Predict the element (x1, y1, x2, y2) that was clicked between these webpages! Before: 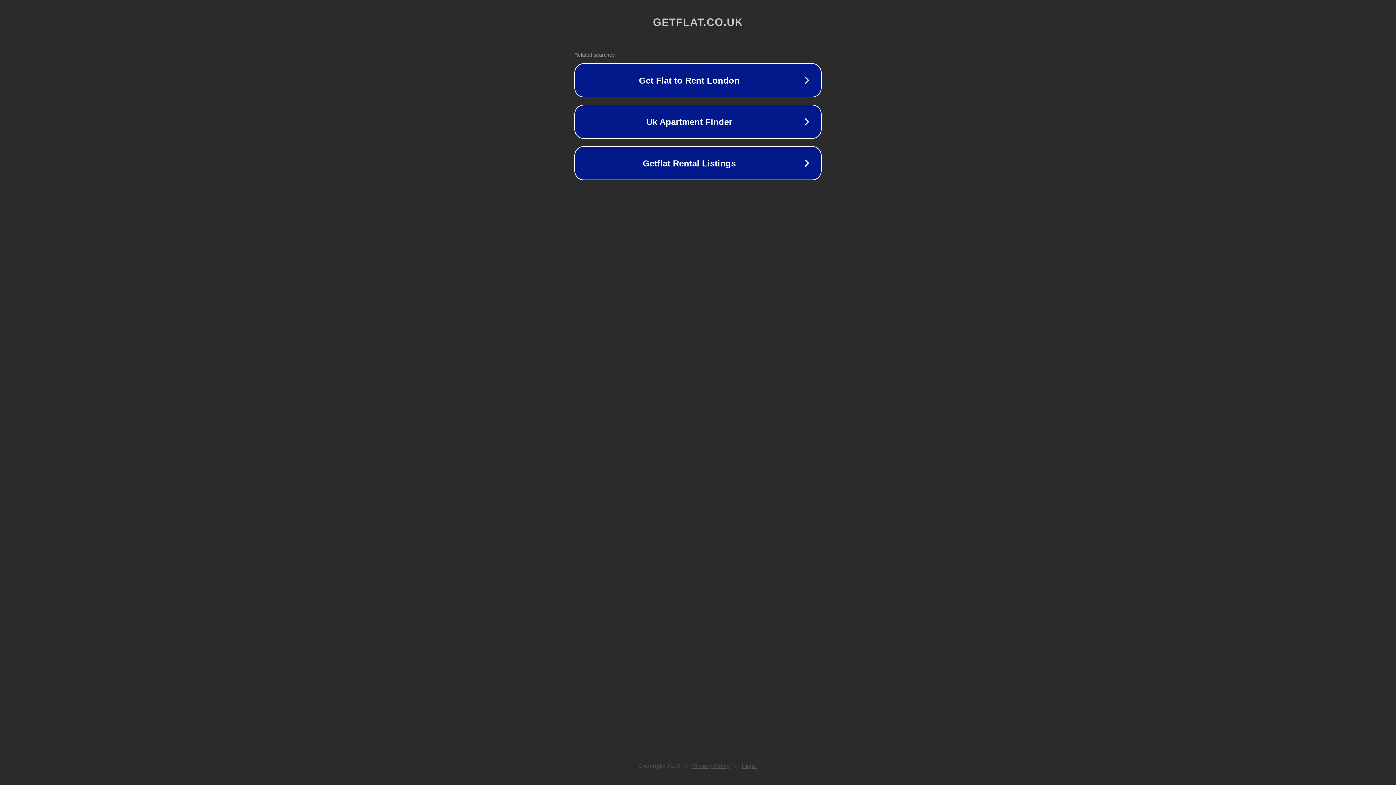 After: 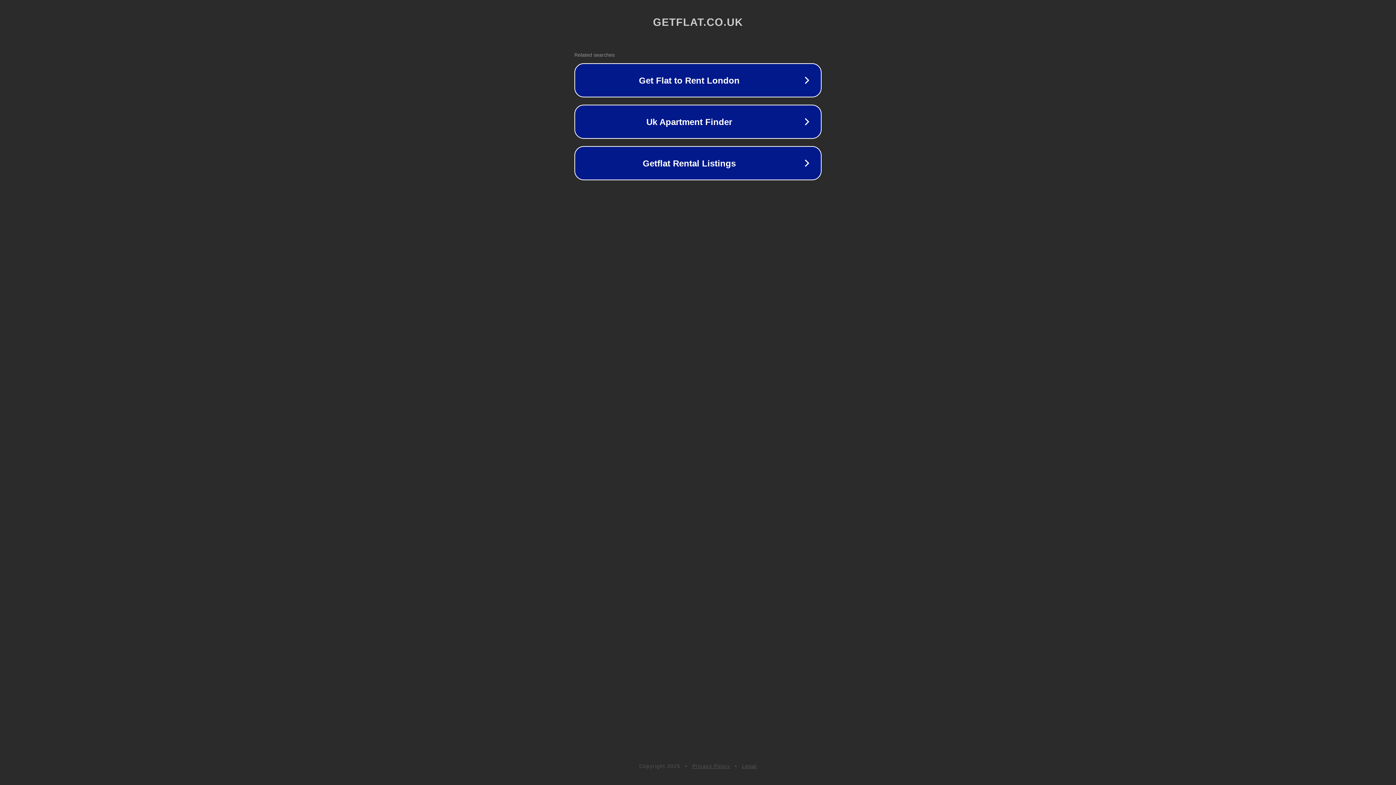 Action: bbox: (742, 763, 757, 769) label: Legal